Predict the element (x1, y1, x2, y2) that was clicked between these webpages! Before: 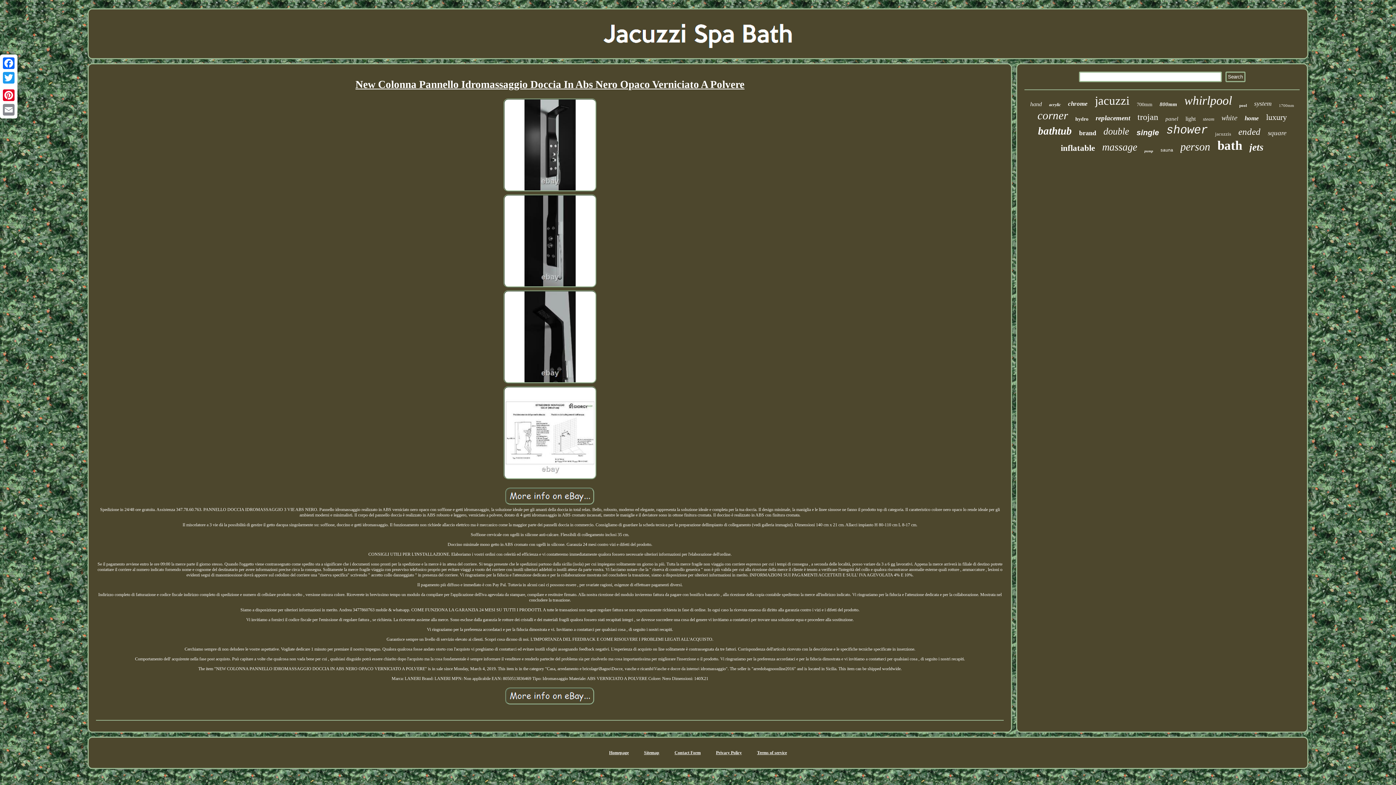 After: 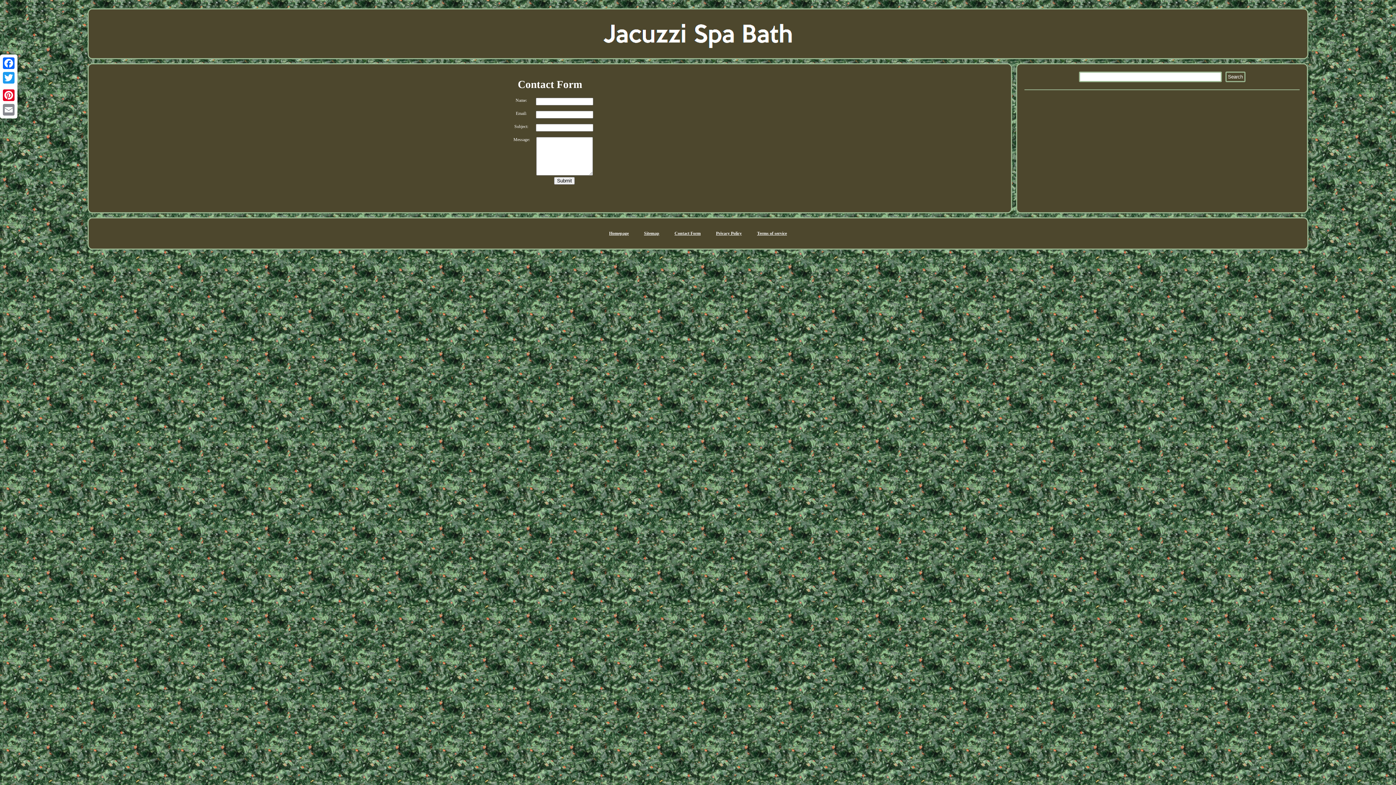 Action: bbox: (674, 750, 700, 755) label: Contact Form